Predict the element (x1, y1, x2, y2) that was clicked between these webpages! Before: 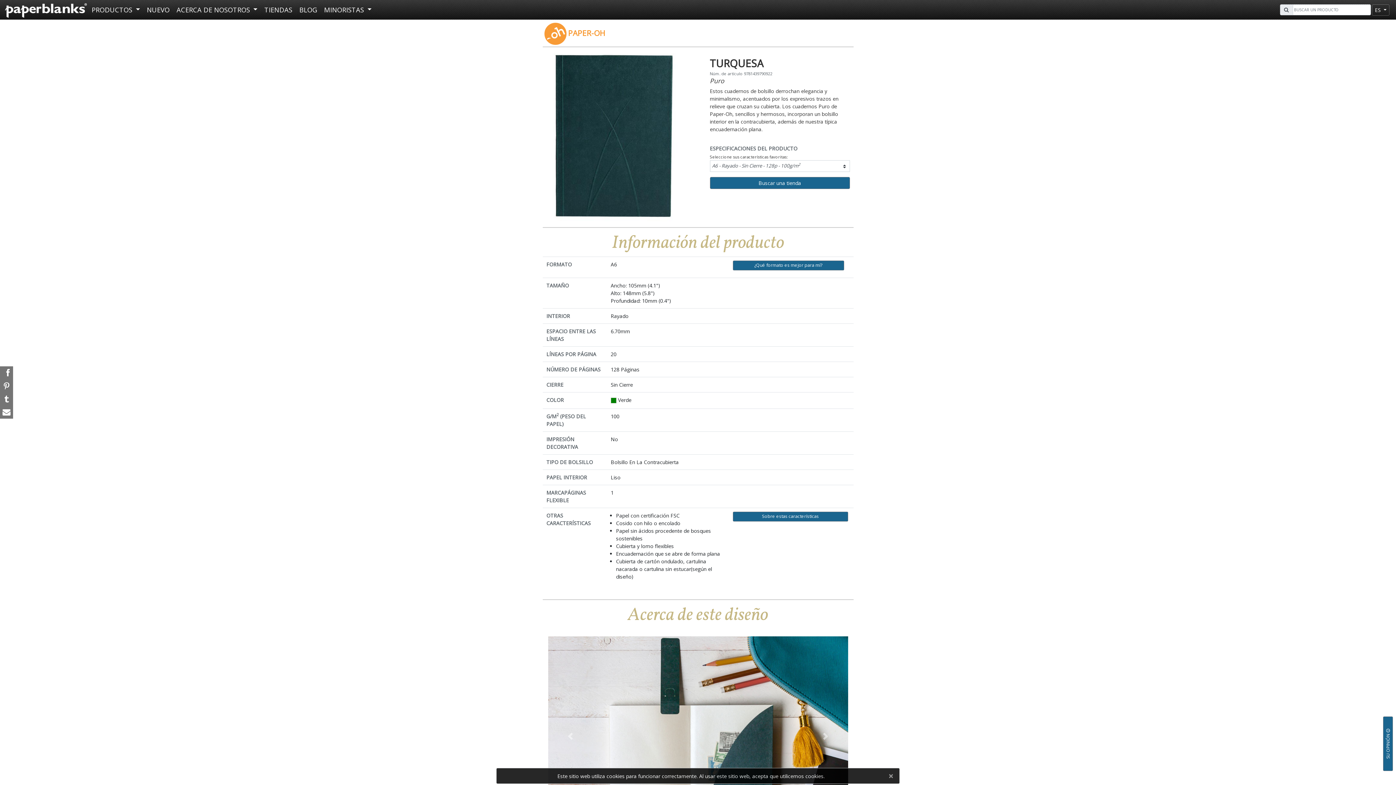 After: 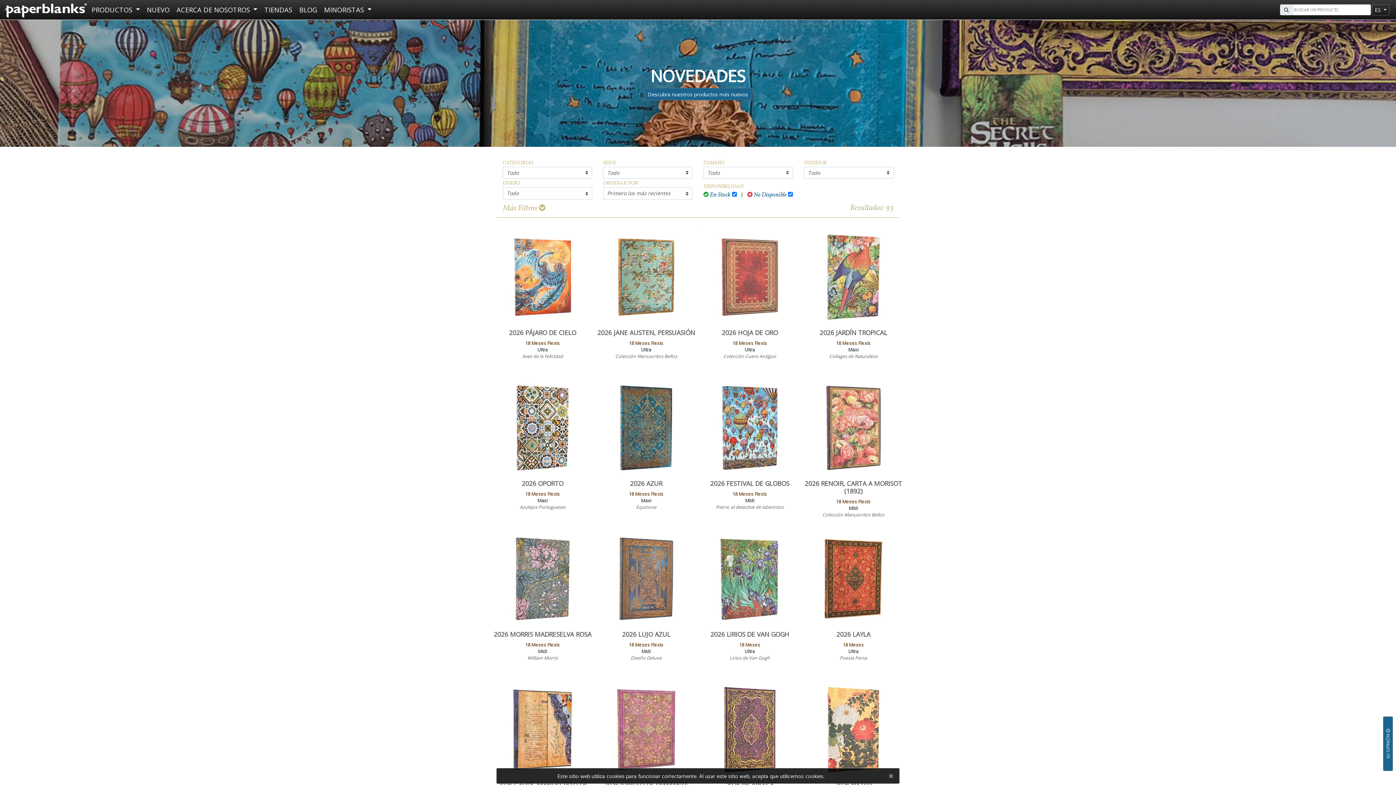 Action: label: NUEVO bbox: (143, 2, 172, 17)